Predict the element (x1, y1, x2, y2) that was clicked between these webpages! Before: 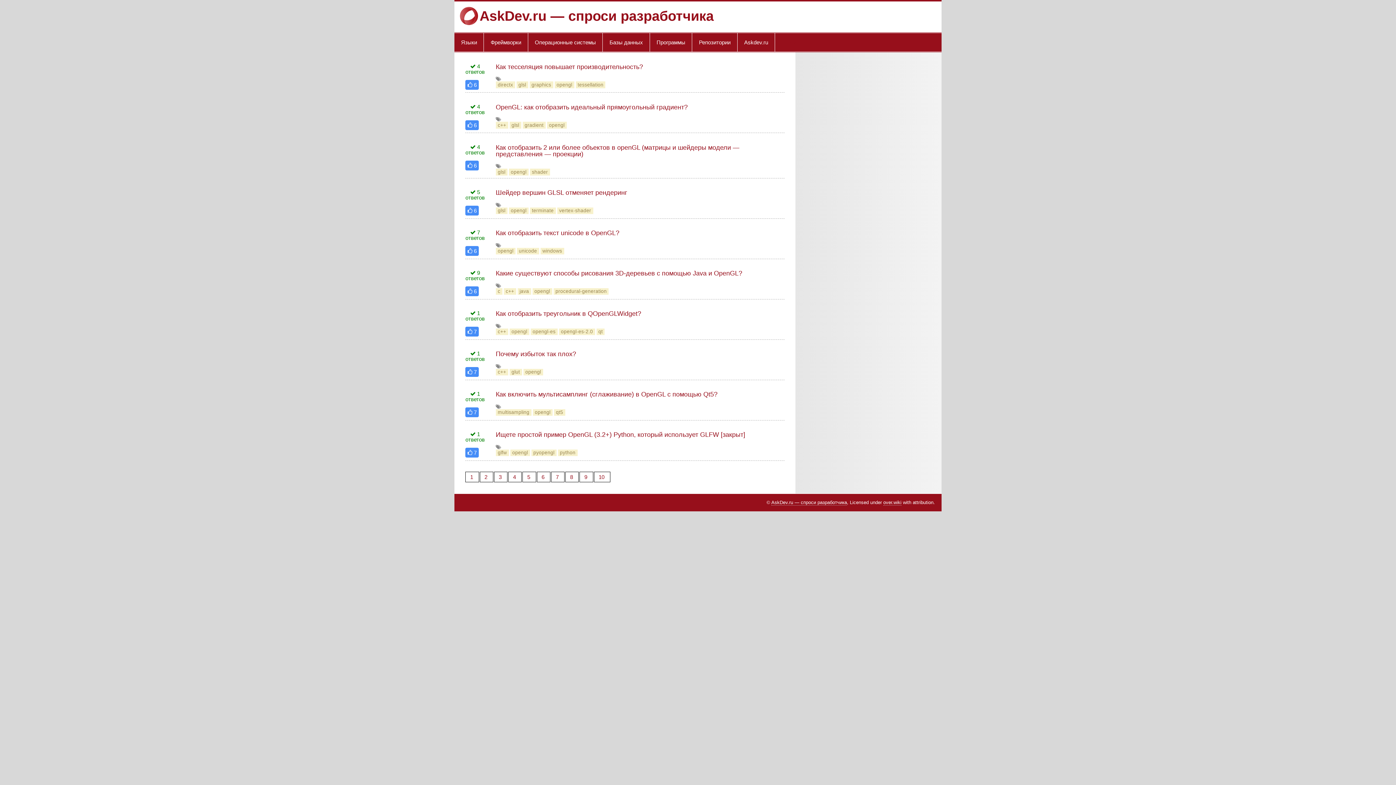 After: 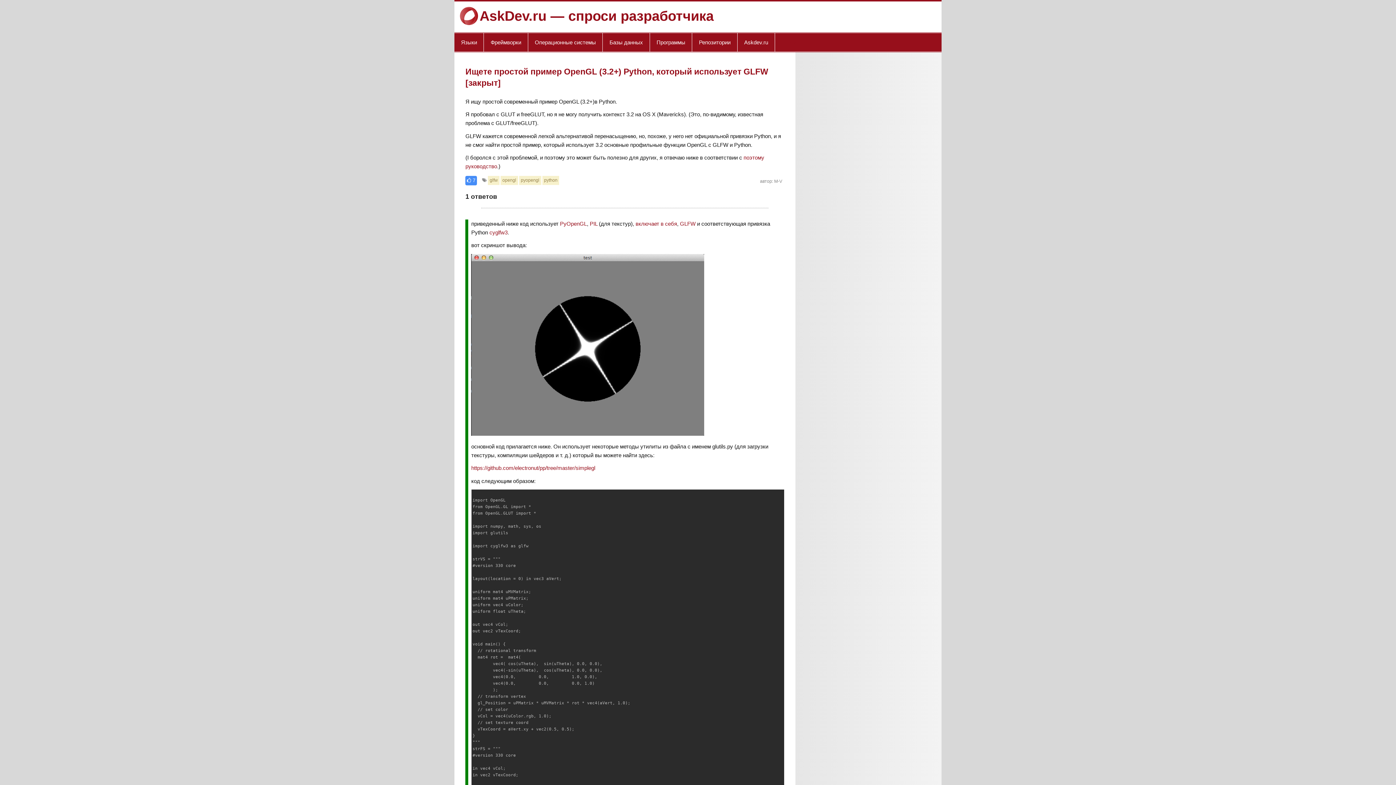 Action: bbox: (495, 431, 745, 438) label: Ищете простой пример OpenGL (3.2+) Python, который использует GLFW [закрыт]